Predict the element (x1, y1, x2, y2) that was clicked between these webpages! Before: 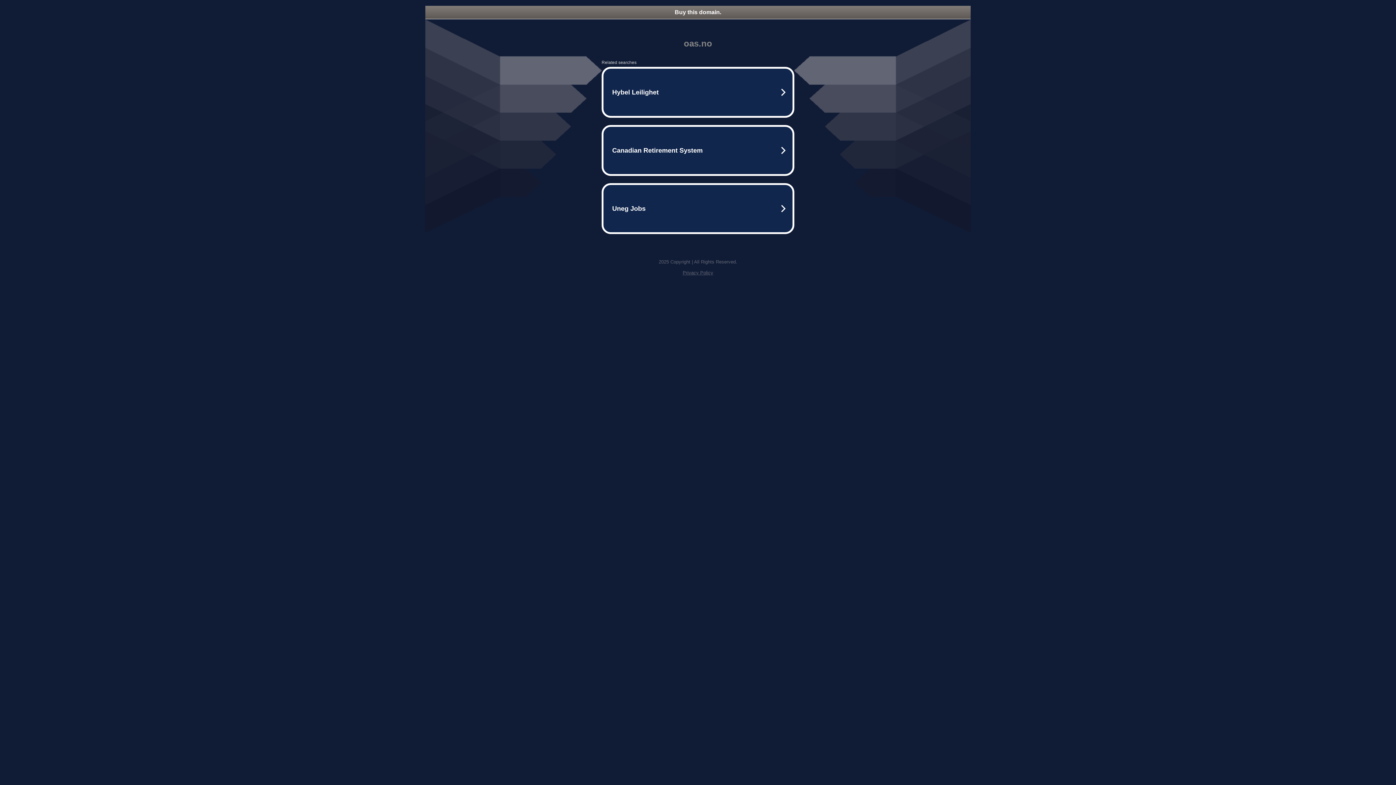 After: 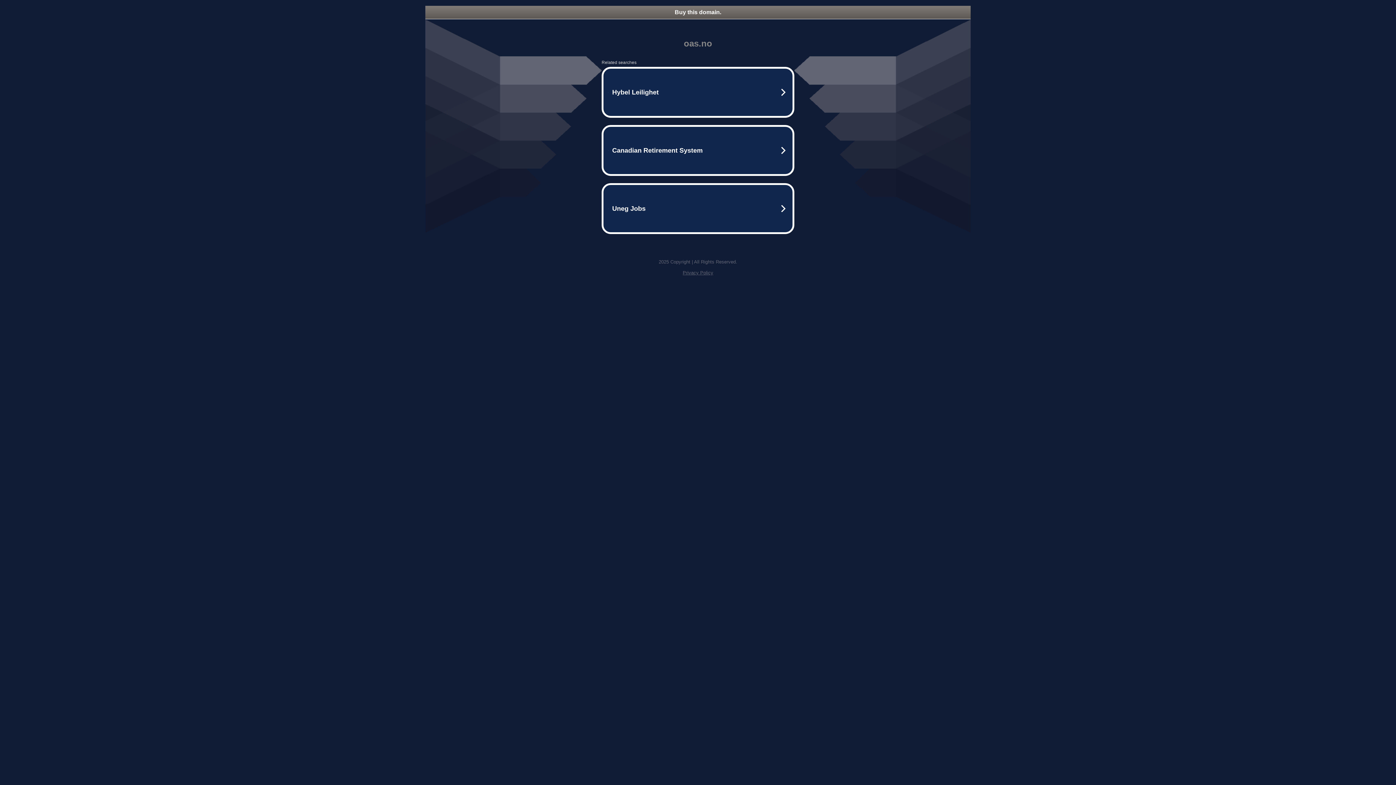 Action: label: Privacy Policy bbox: (682, 270, 713, 275)